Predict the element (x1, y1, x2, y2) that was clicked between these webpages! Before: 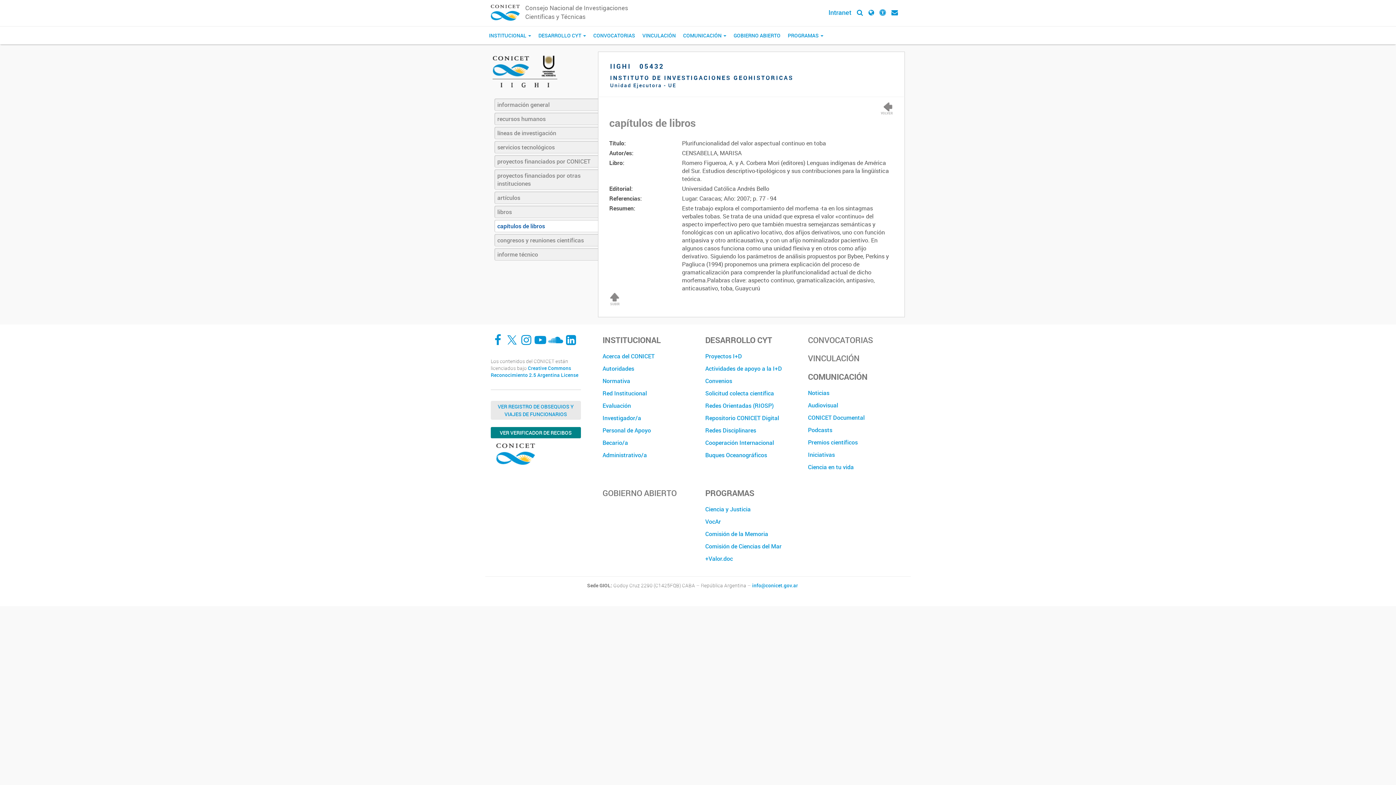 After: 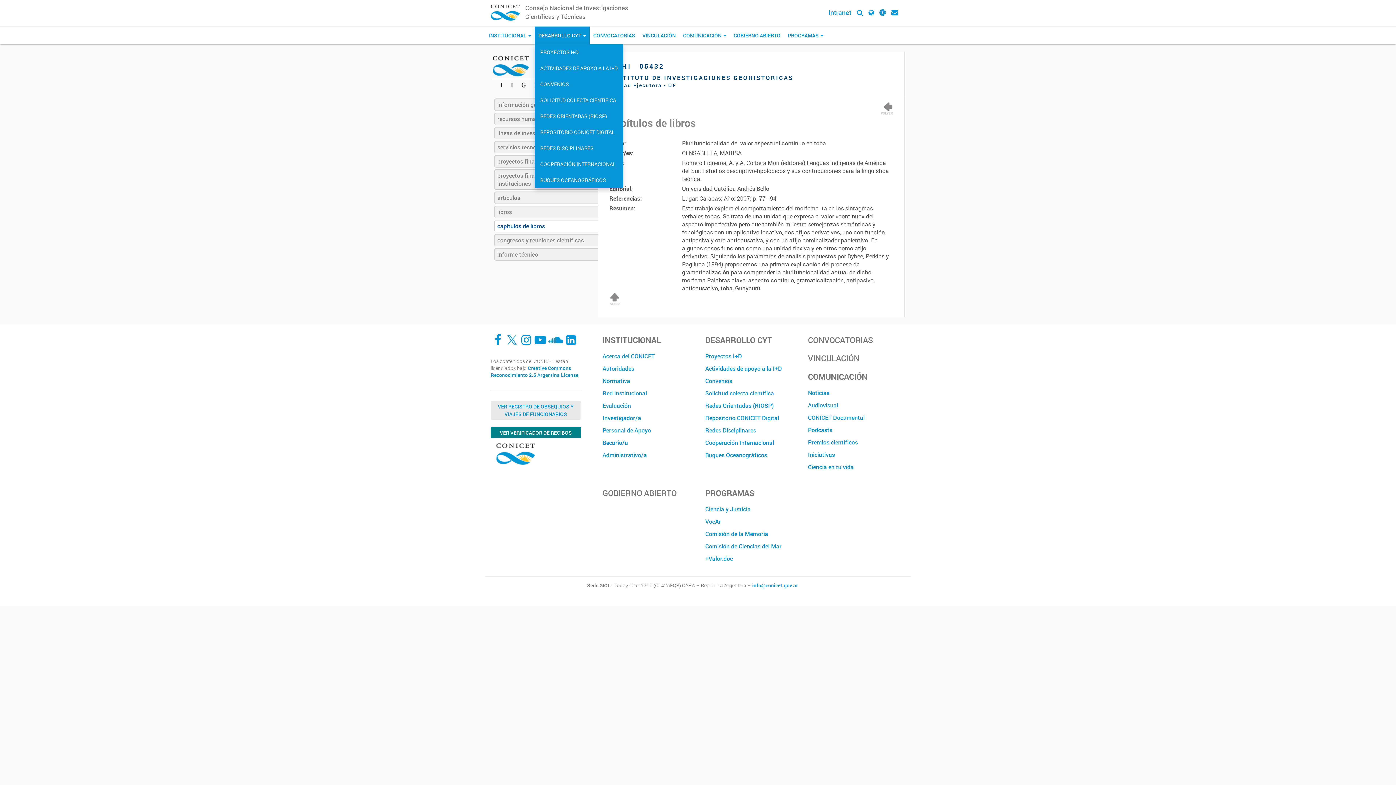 Action: bbox: (534, 26, 589, 44) label: DESARROLLO CYT 